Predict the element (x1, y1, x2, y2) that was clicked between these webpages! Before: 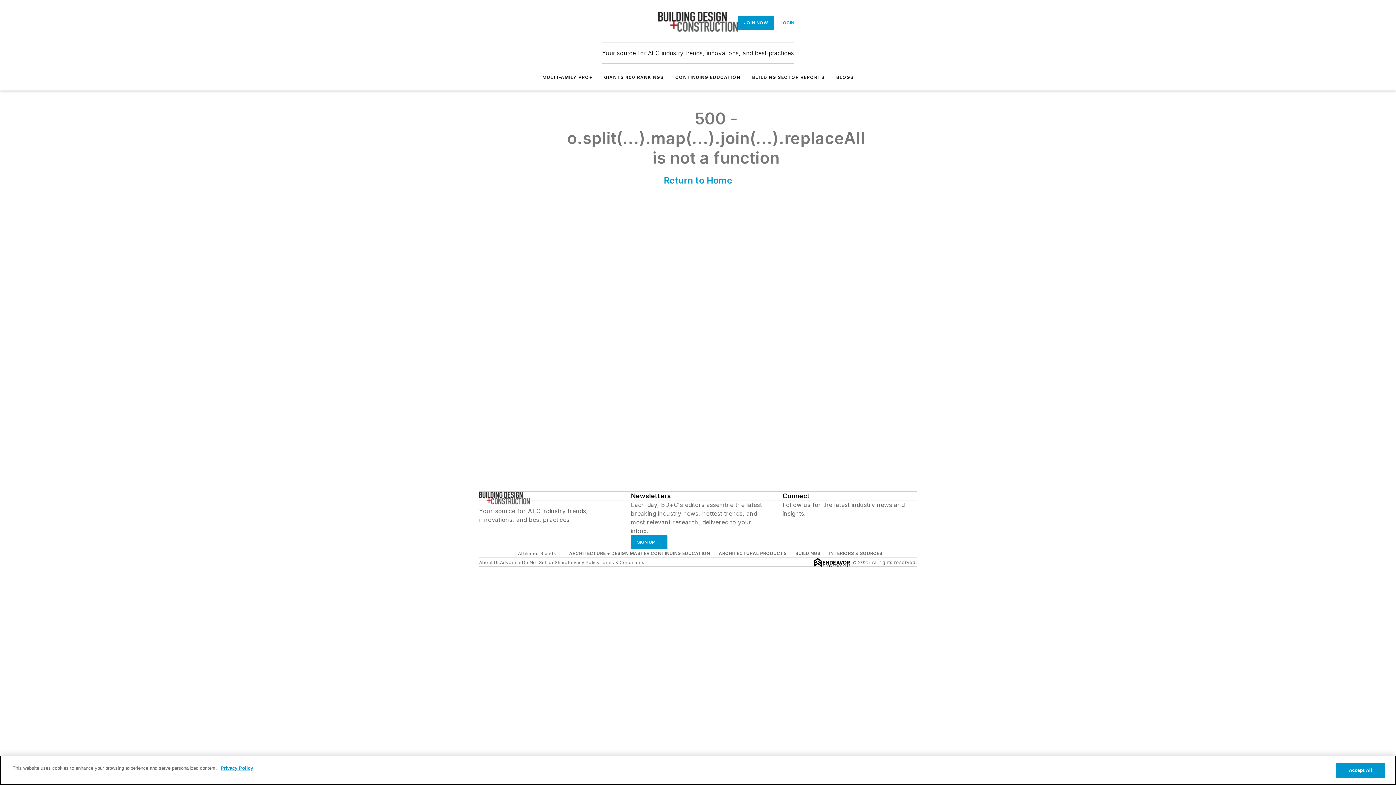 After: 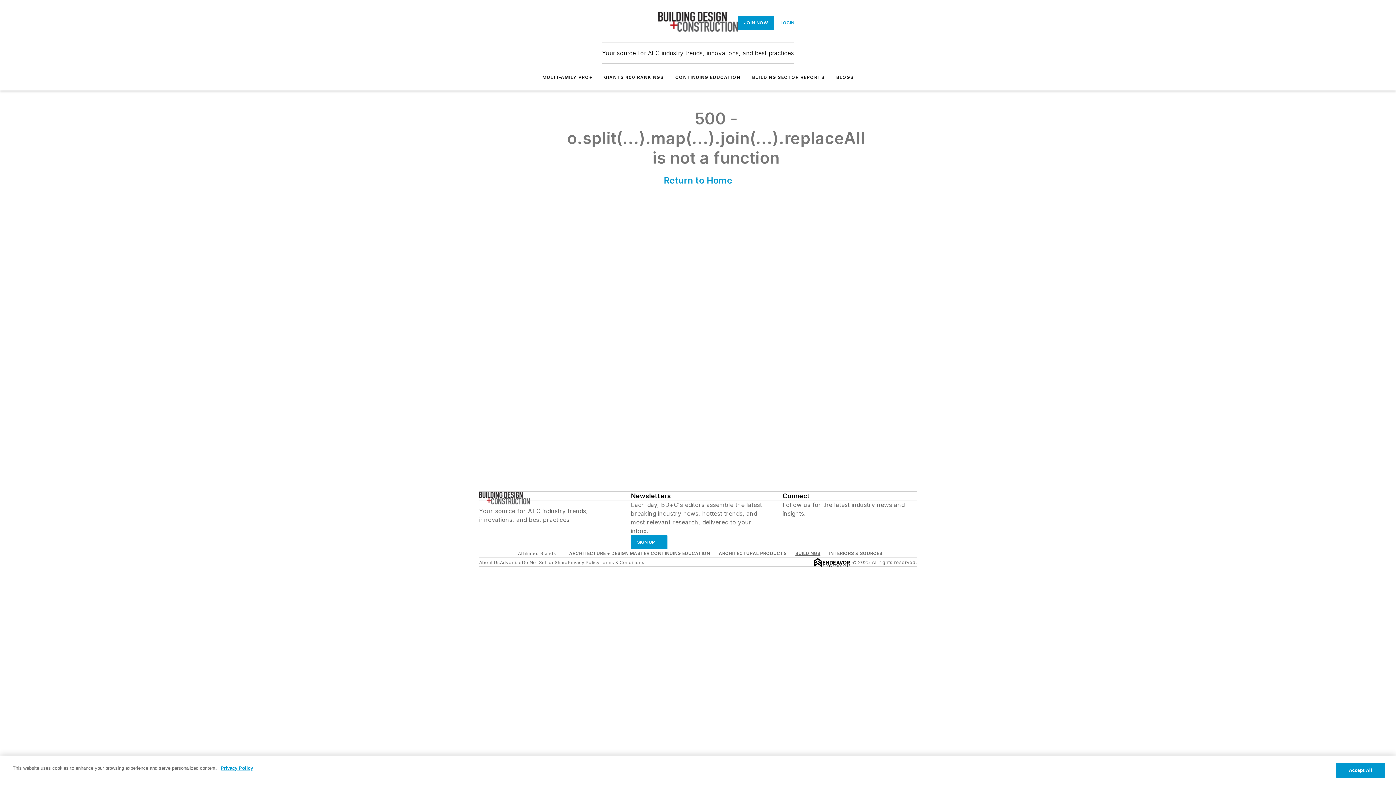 Action: bbox: (795, 550, 820, 556) label: BUILDINGS